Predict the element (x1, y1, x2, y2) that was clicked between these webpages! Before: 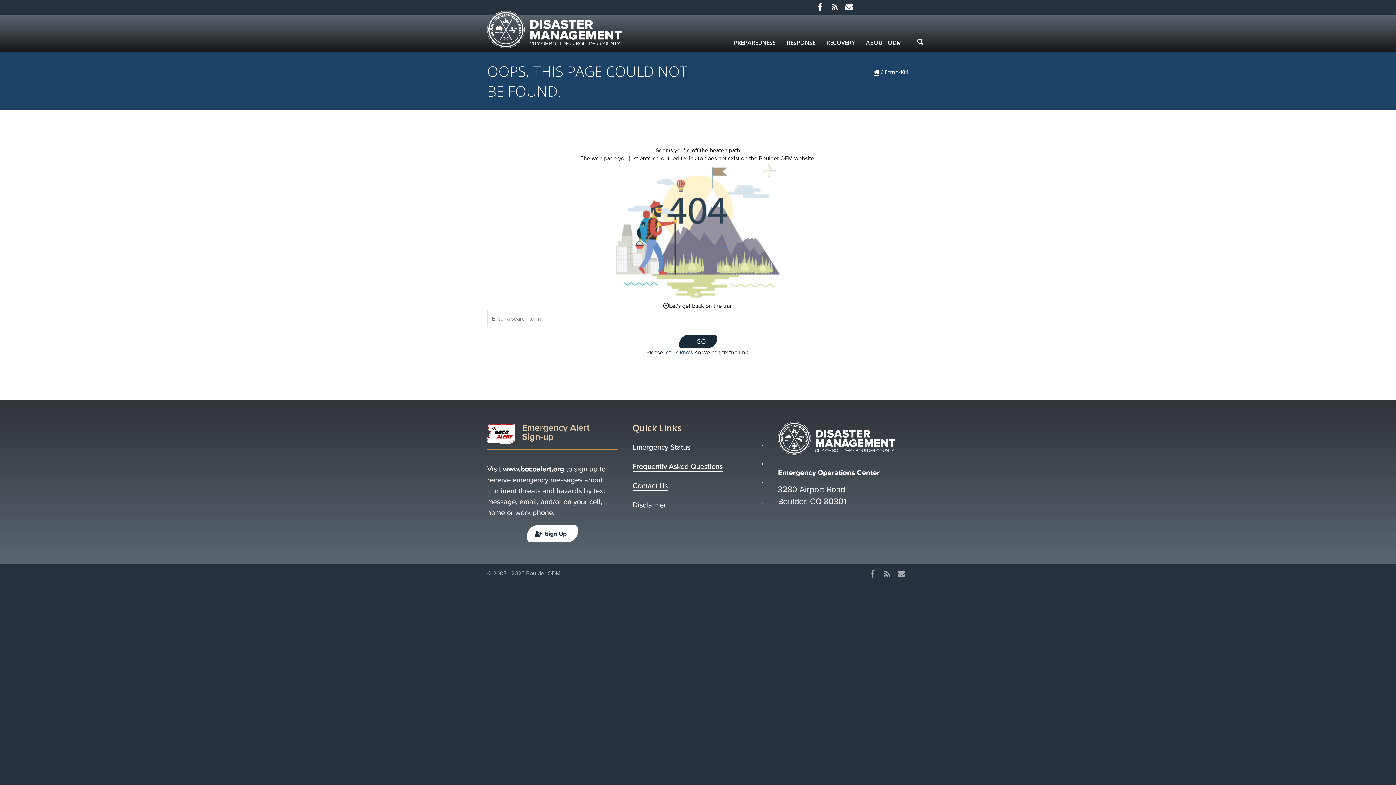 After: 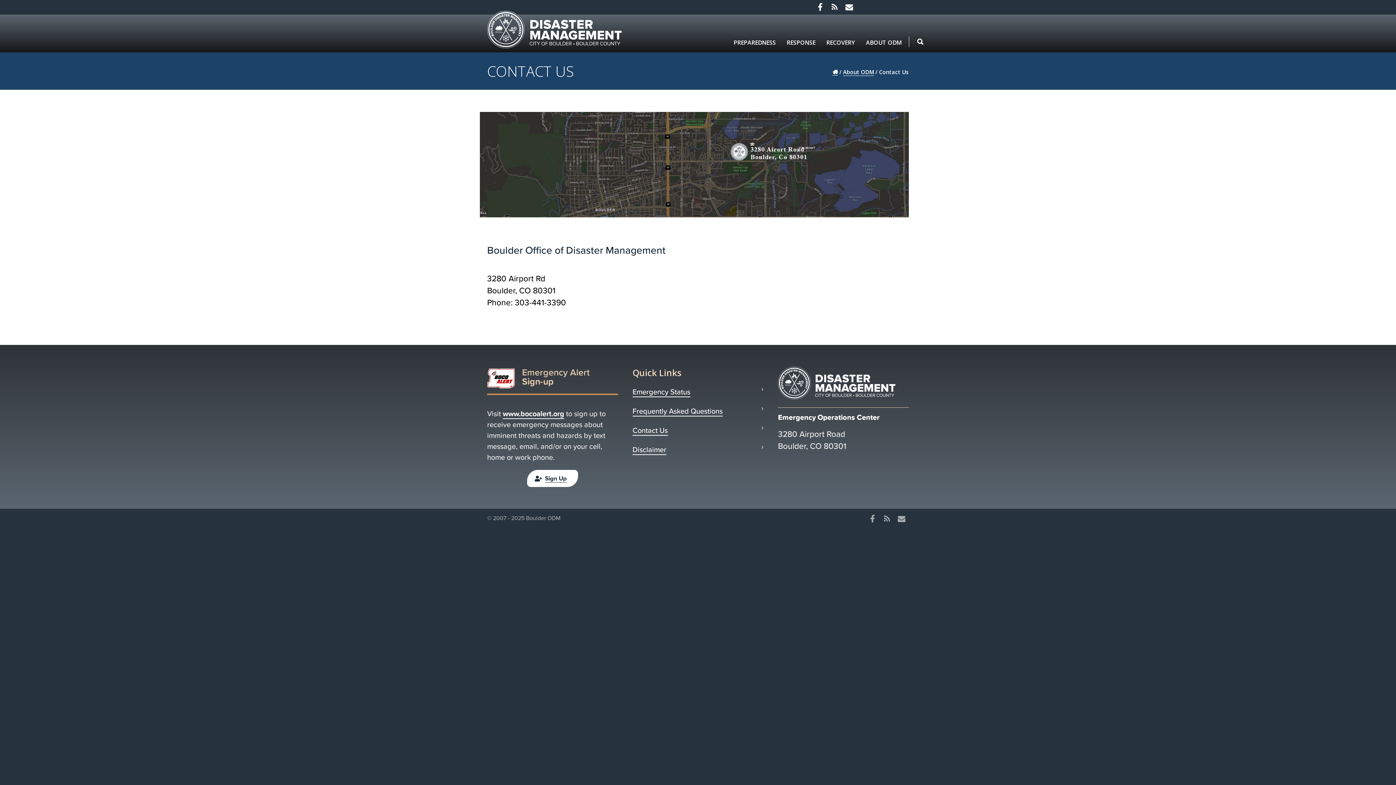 Action: label: Contact Us bbox: (632, 480, 760, 490)